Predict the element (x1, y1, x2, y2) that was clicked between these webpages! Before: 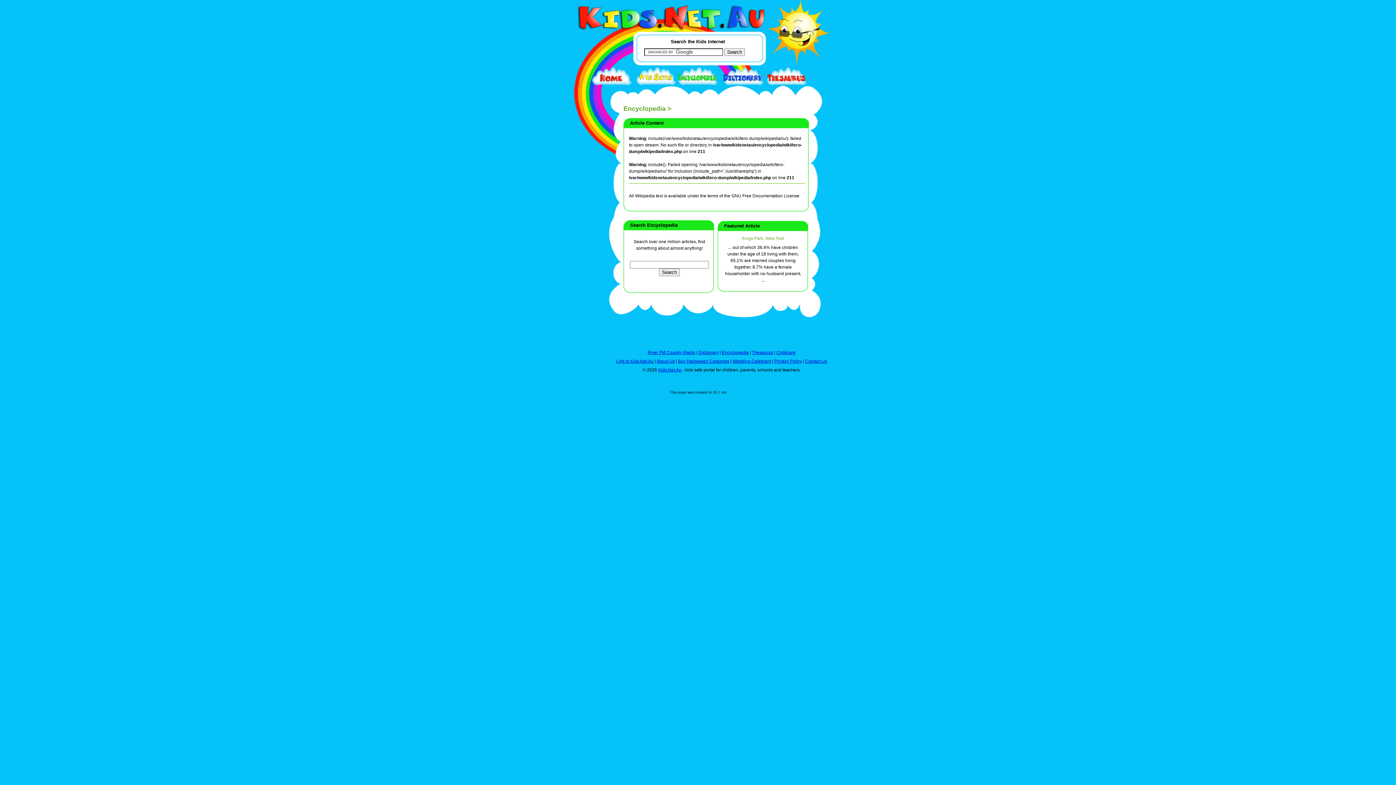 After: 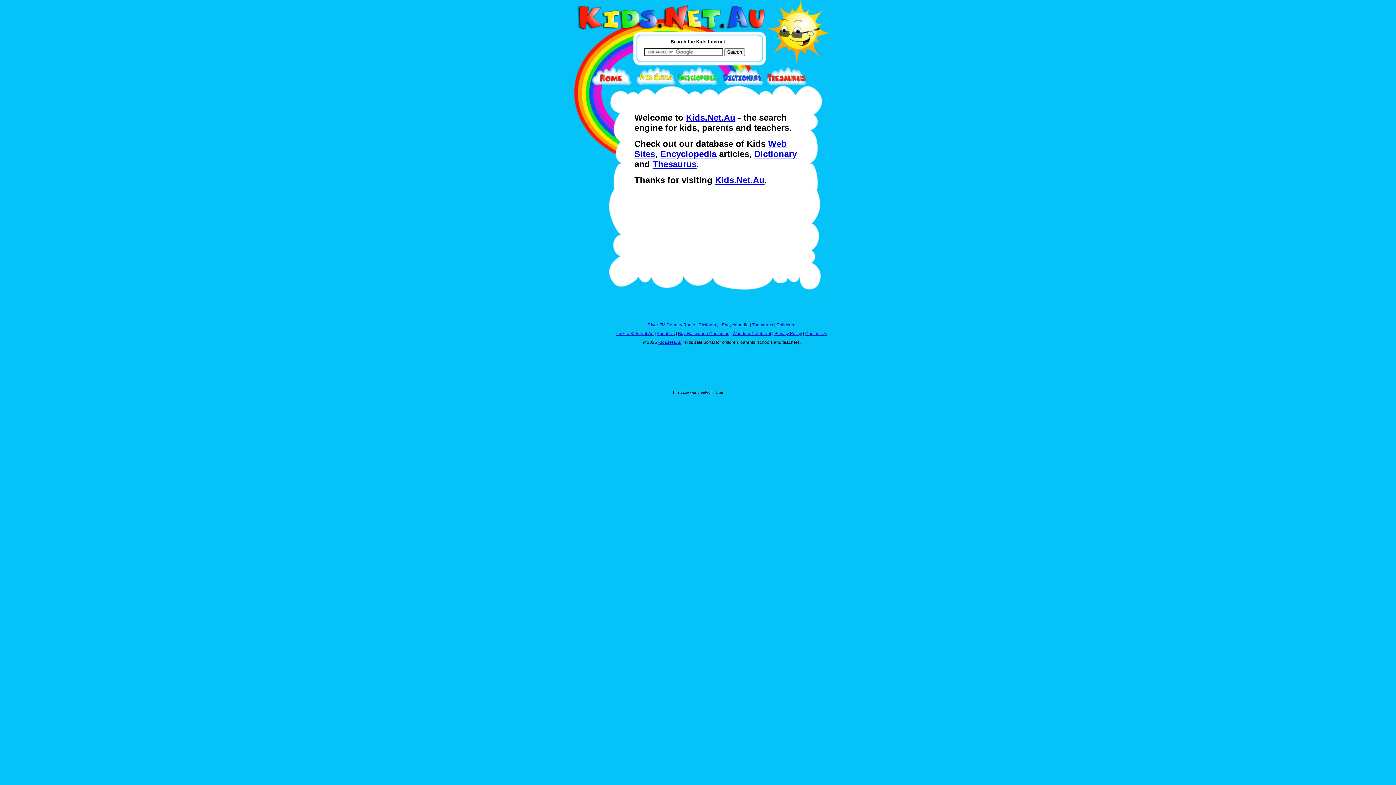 Action: bbox: (592, 81, 636, 86)